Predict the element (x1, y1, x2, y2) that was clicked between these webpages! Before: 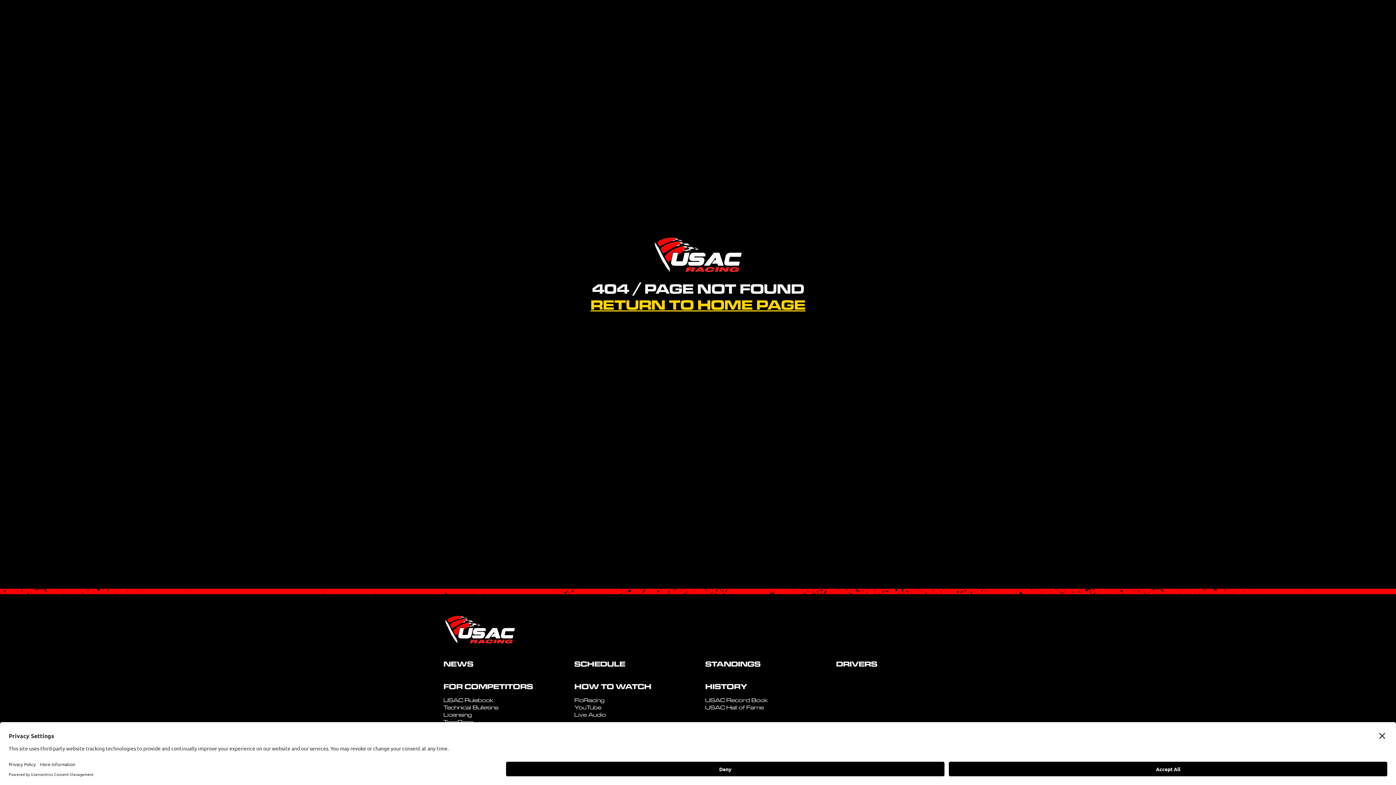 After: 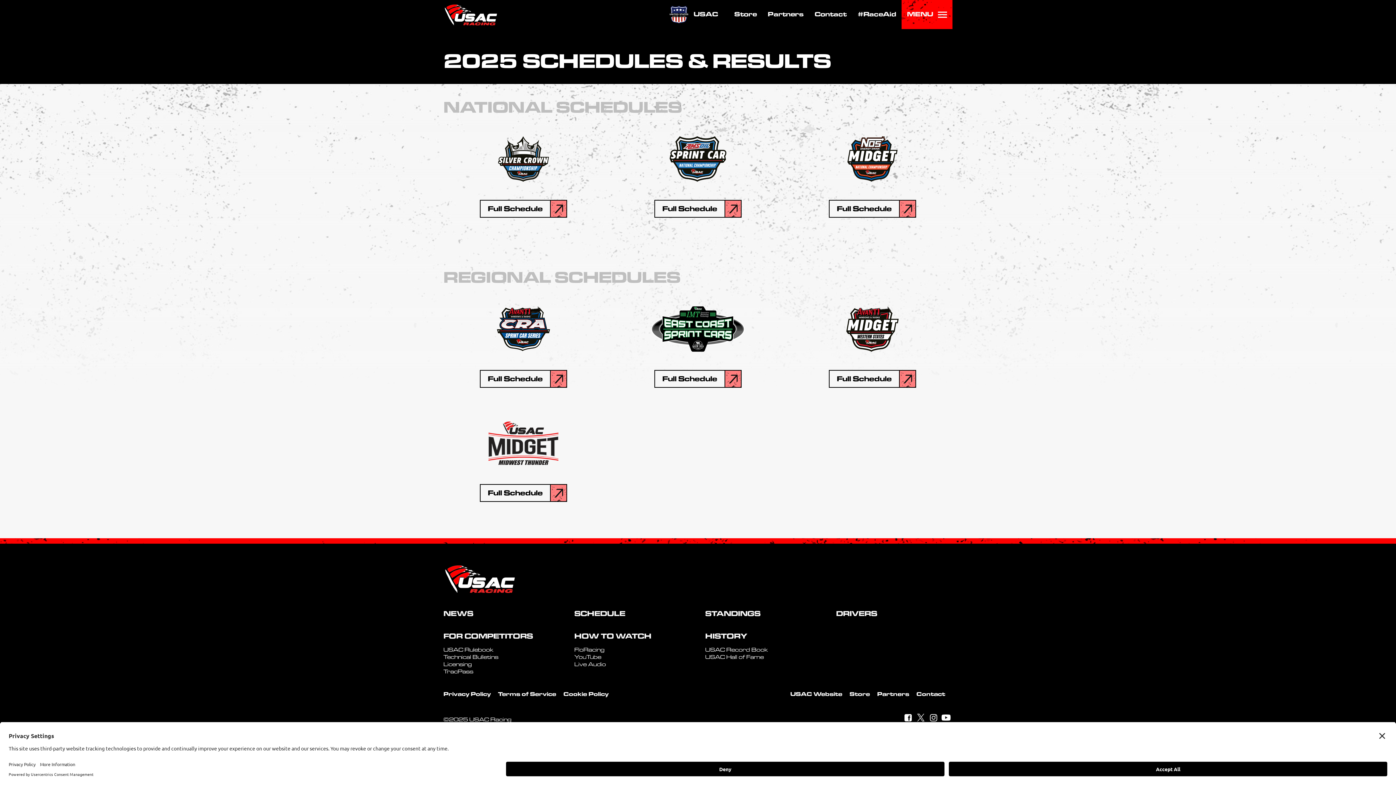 Action: bbox: (574, 661, 625, 669) label: SCHEDULE